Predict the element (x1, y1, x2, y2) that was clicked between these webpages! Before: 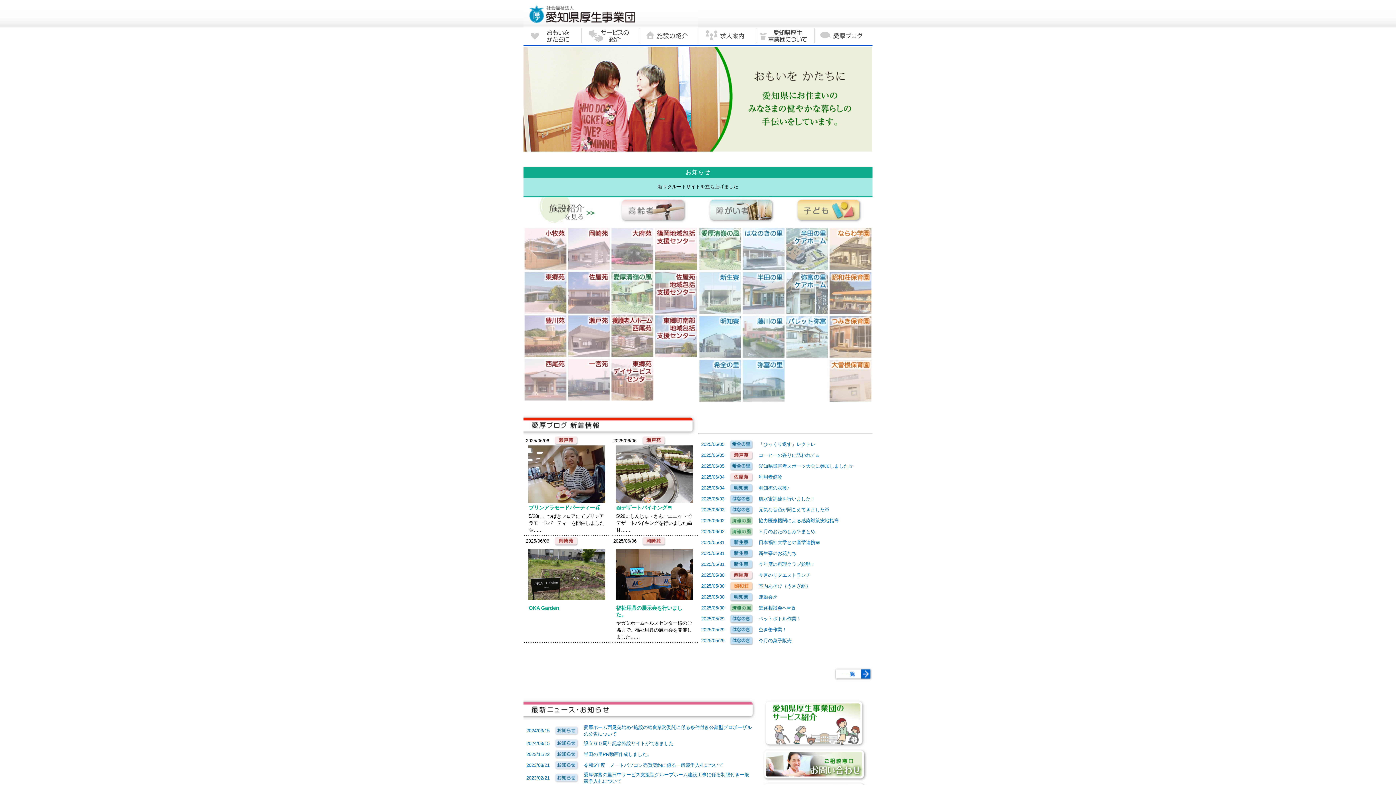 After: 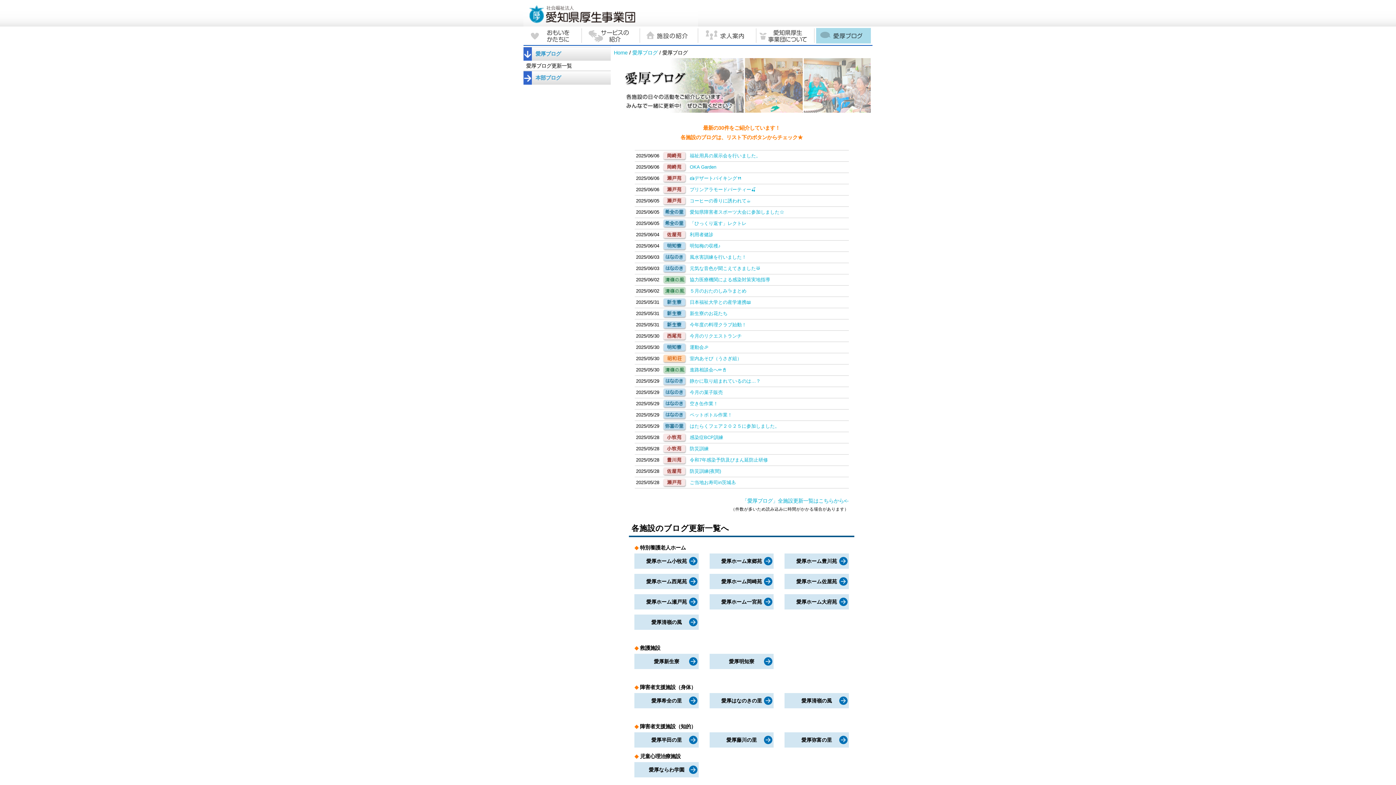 Action: bbox: (698, 668, 872, 681)